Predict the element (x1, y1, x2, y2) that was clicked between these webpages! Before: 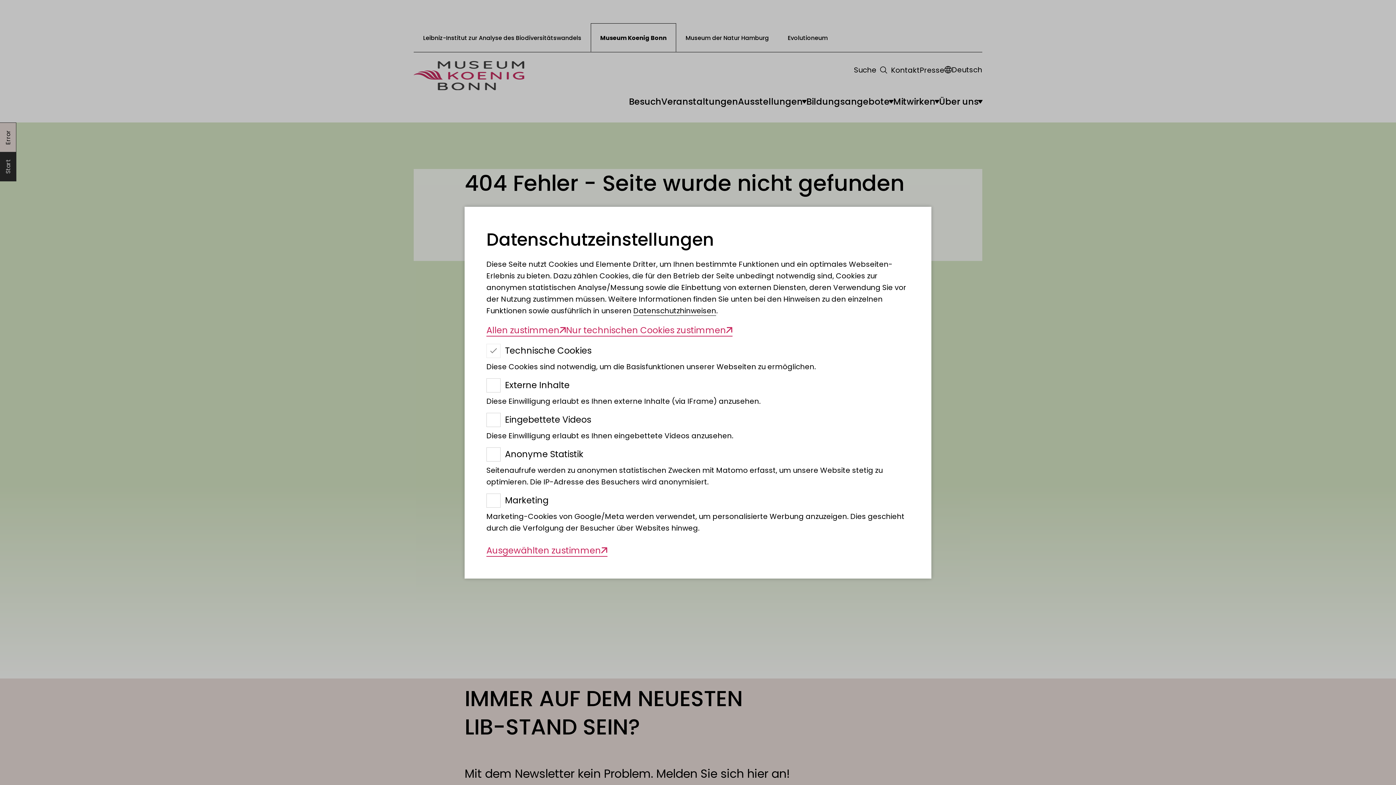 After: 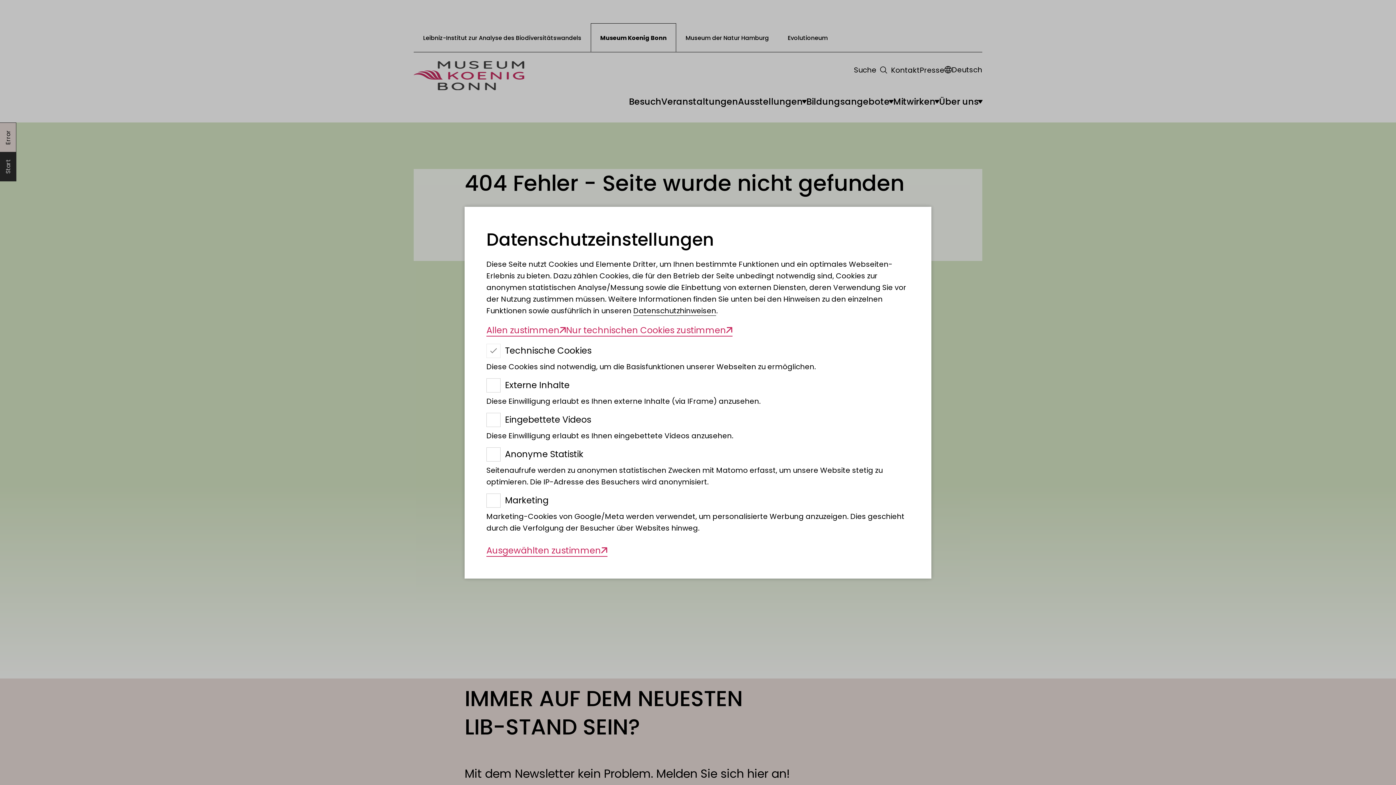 Action: label: Datenschutzhinweisen bbox: (633, 305, 716, 315)